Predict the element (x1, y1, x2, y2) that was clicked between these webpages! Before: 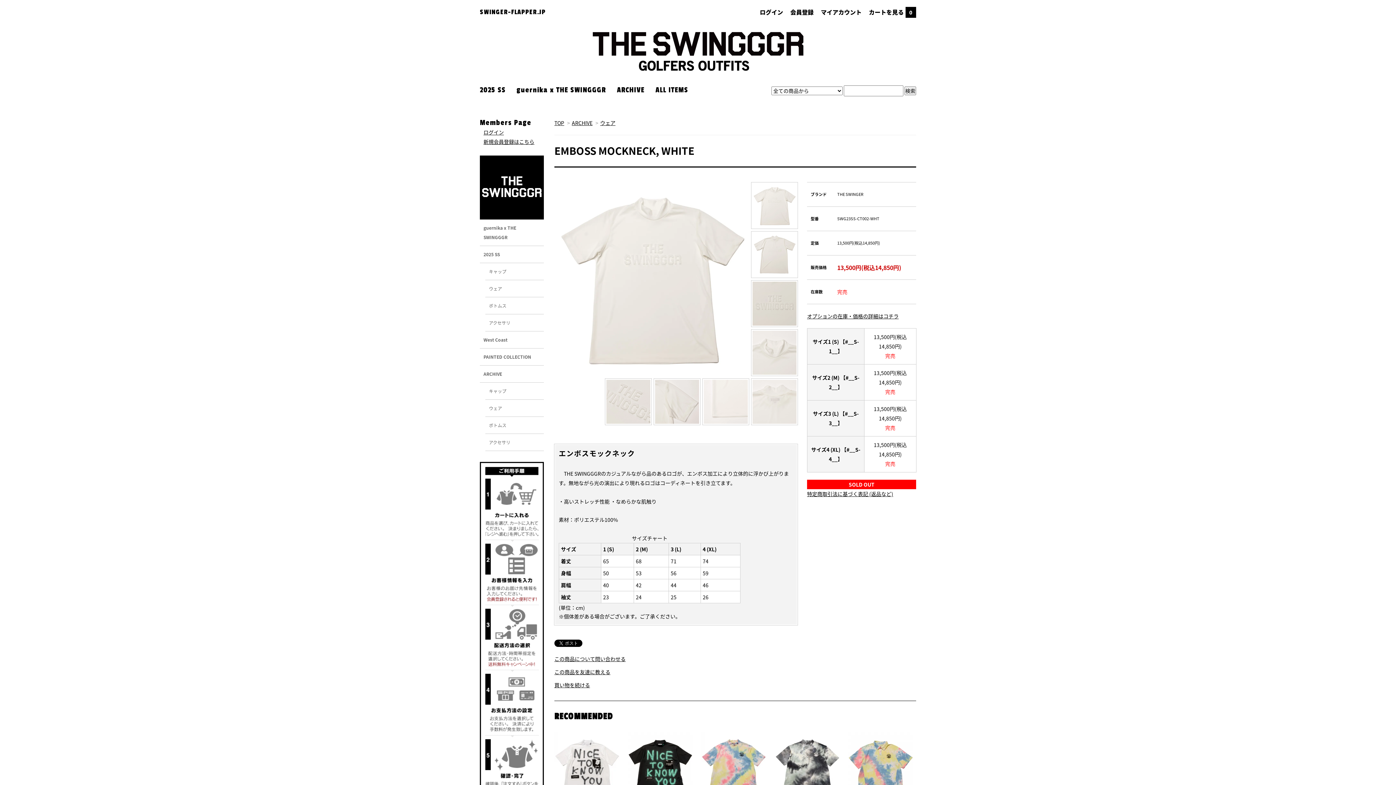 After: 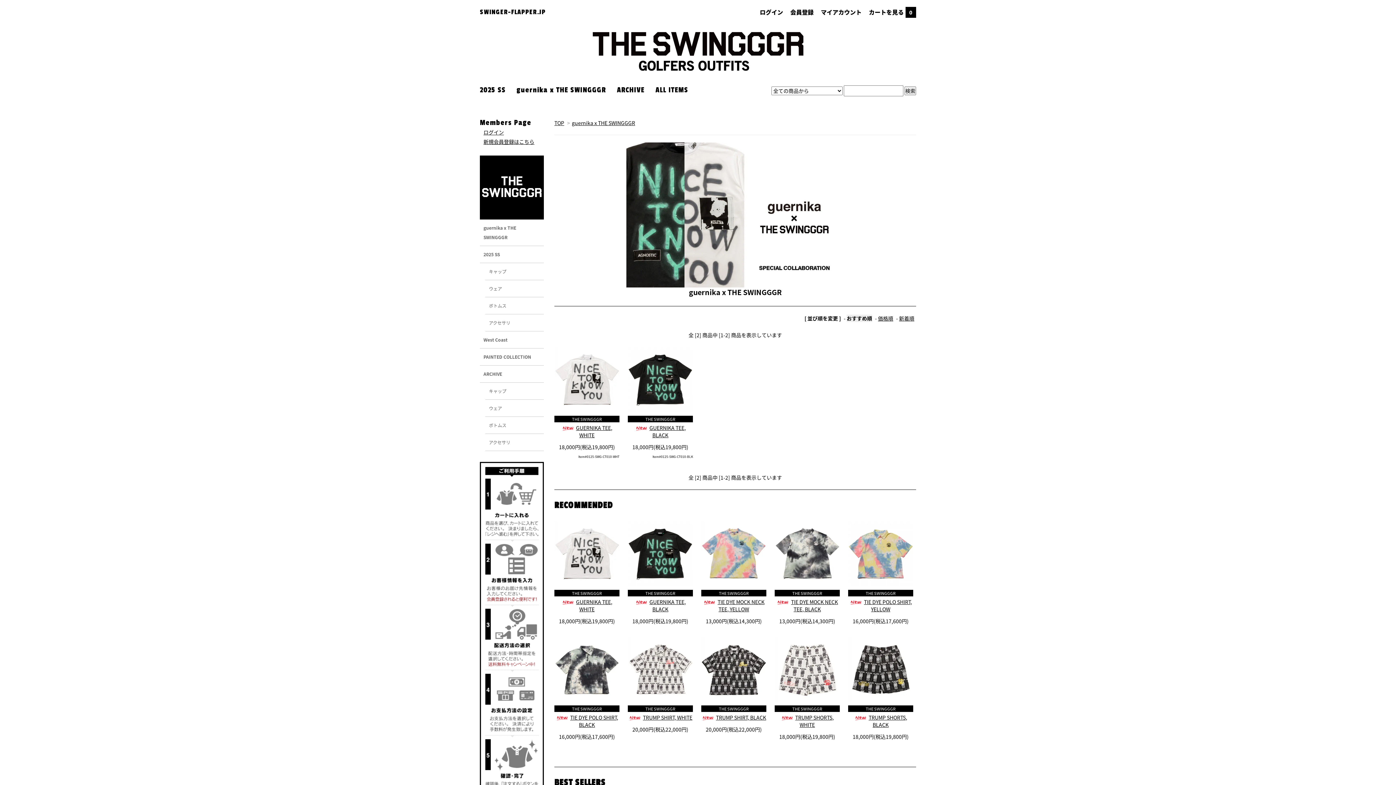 Action: label: guernika x THE SWINGGGR bbox: (516, 85, 606, 94)